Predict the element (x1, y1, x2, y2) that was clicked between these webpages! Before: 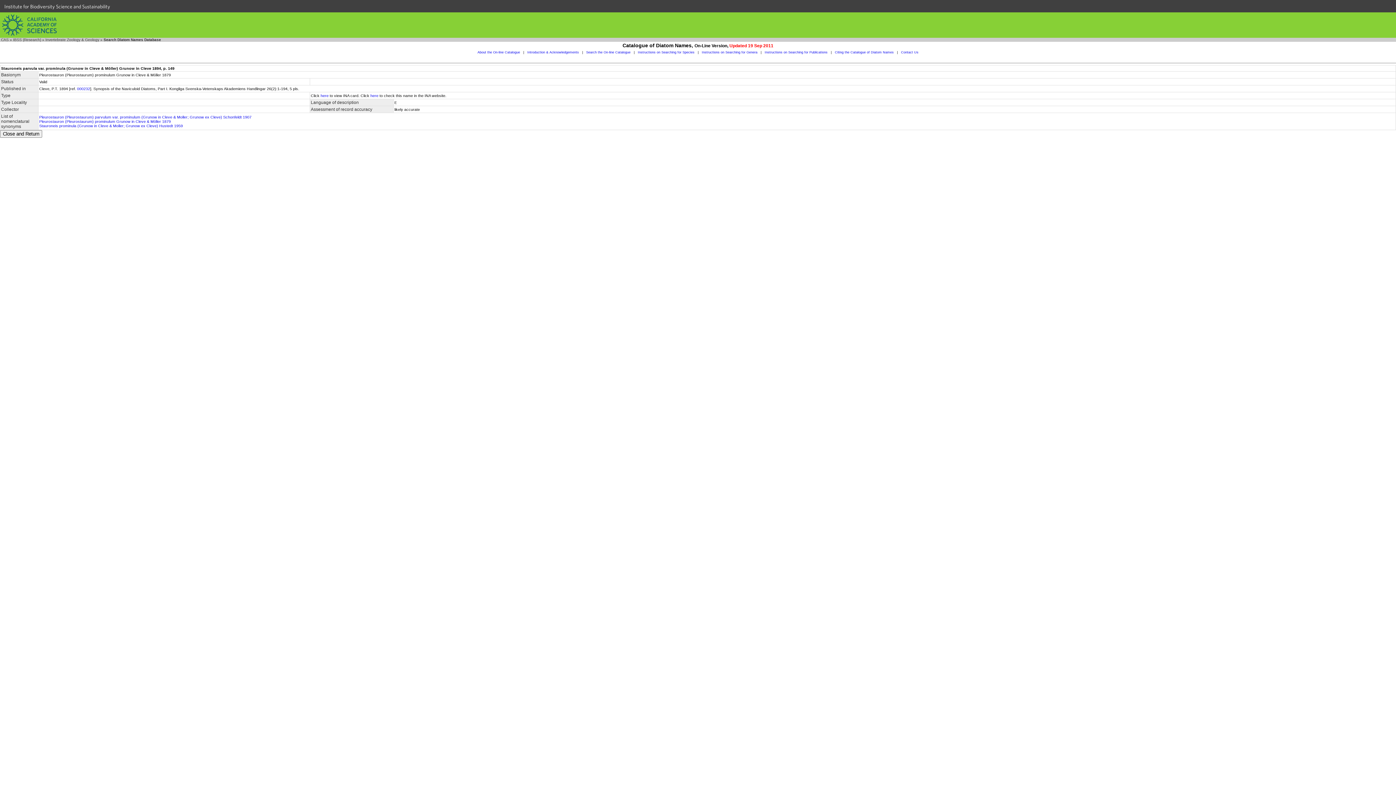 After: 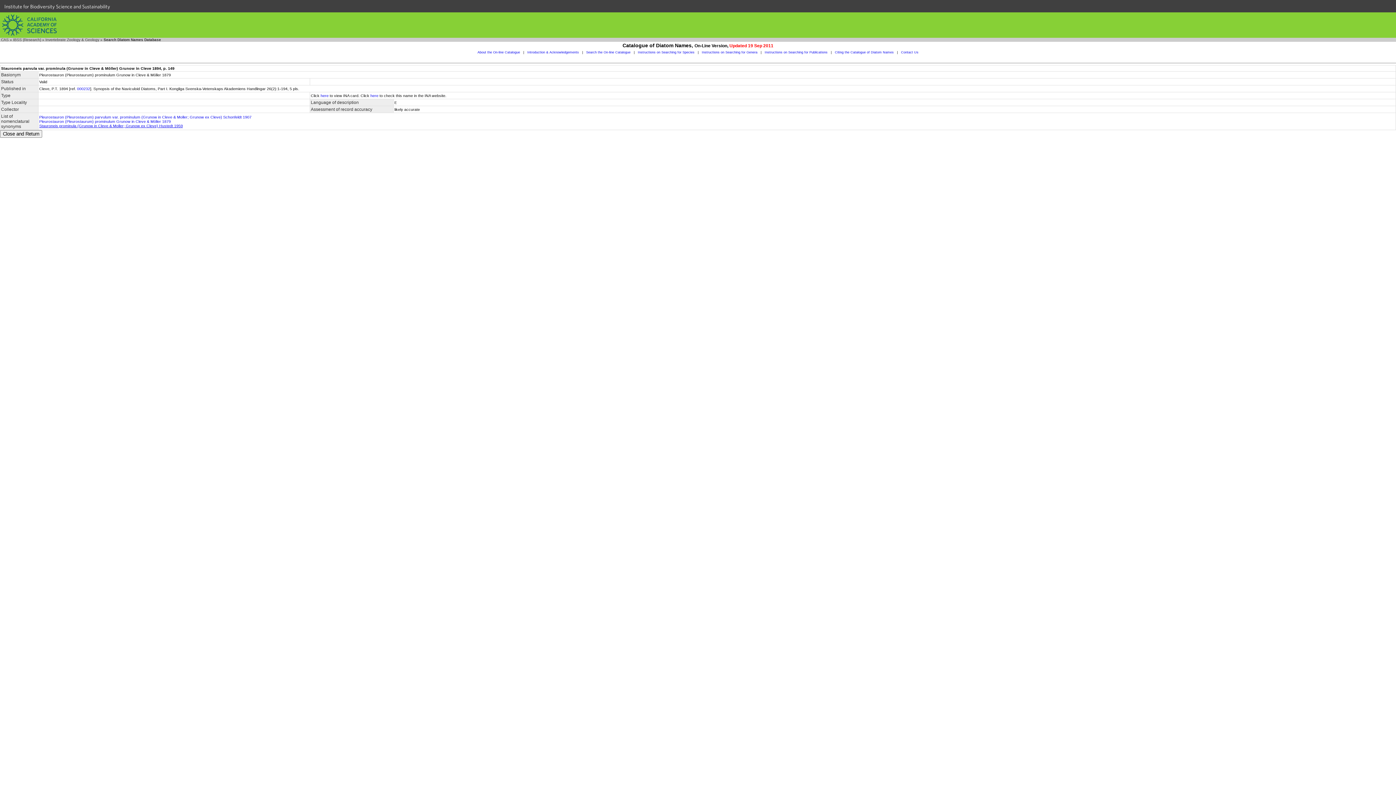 Action: bbox: (39, 123, 182, 128) label: Stauroneis prominula (Grunow in Cleve & Moller; Grunow ex Cleve) Hustedt 1959